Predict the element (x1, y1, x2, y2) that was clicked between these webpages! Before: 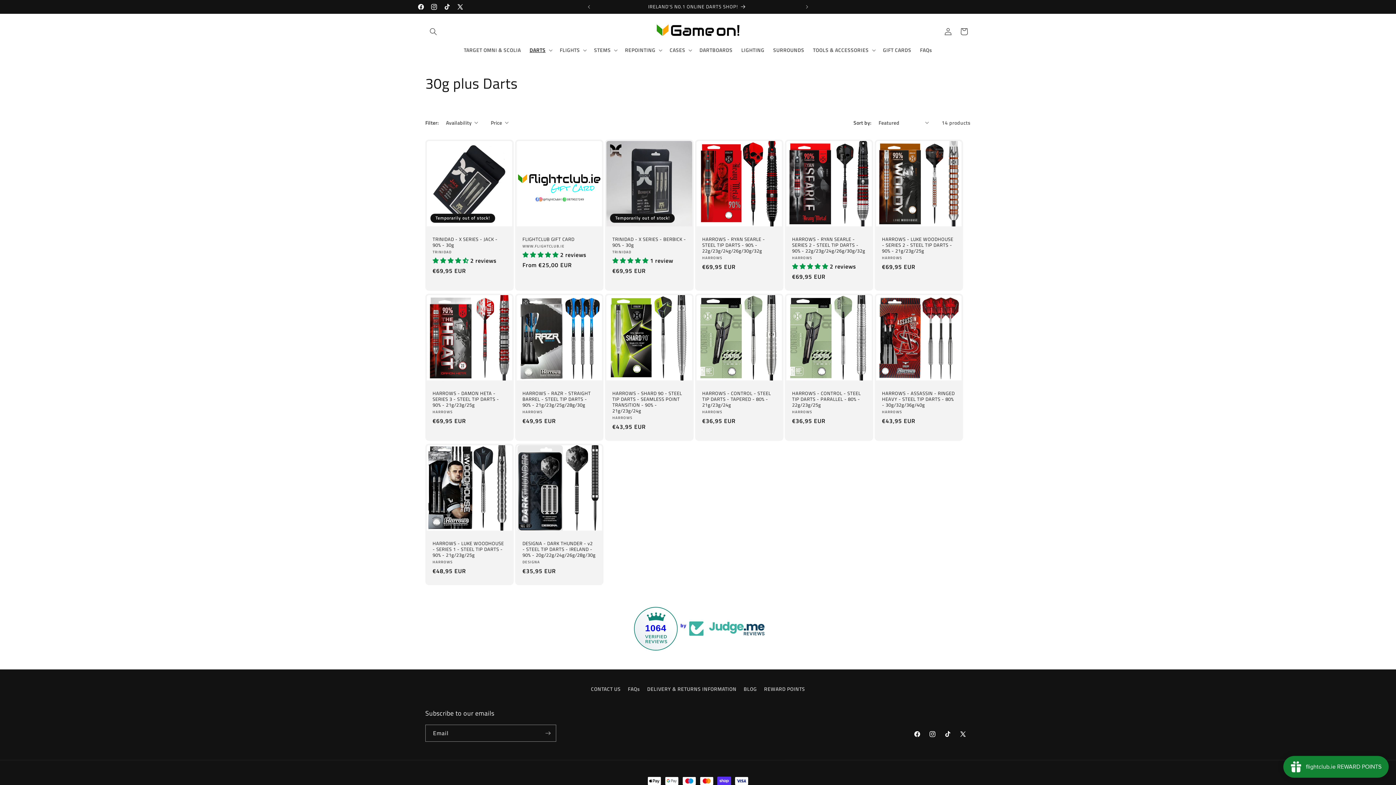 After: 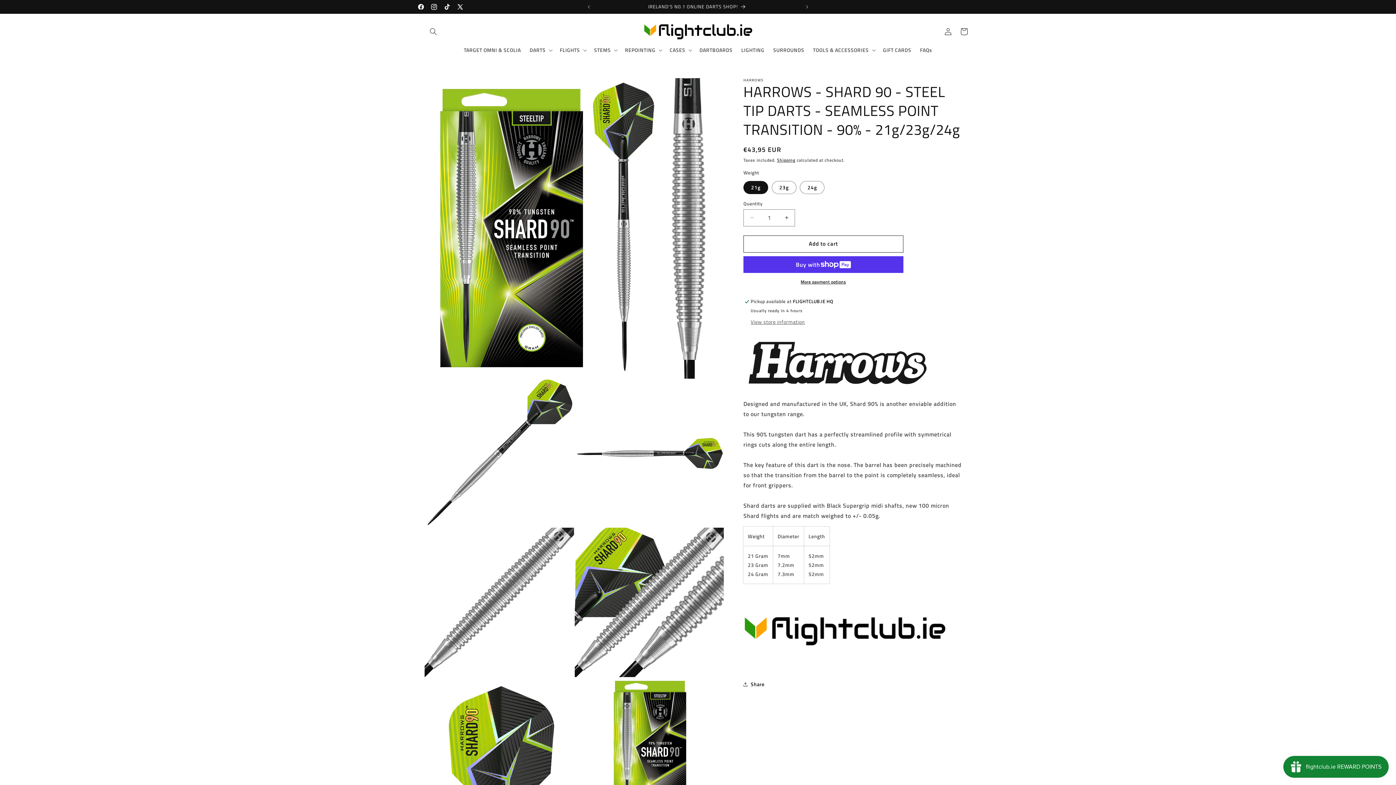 Action: bbox: (612, 390, 686, 413) label: HARROWS - SHARD 90 - STEEL TIP DARTS - SEAMLESS POINT TRANSITION - 90% - 21g/23g/24g